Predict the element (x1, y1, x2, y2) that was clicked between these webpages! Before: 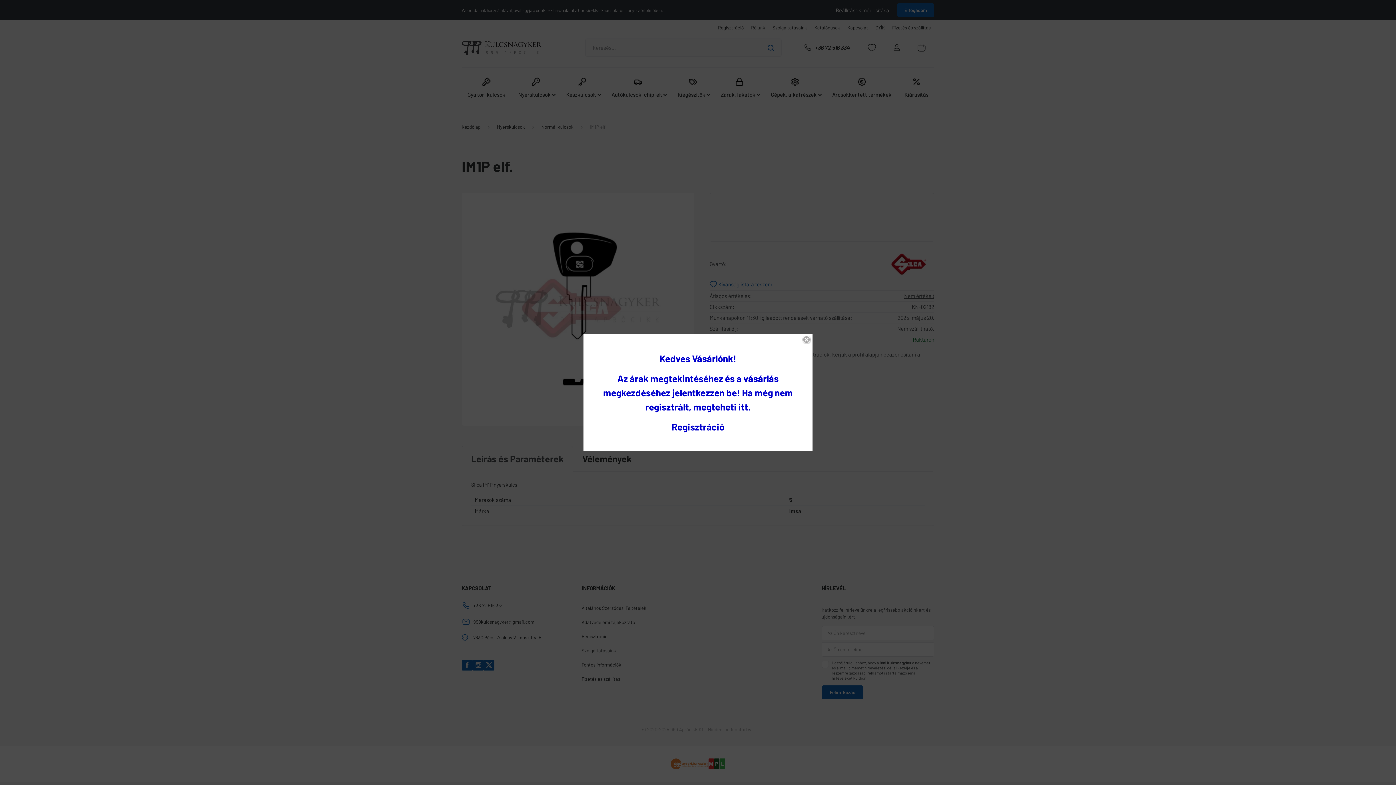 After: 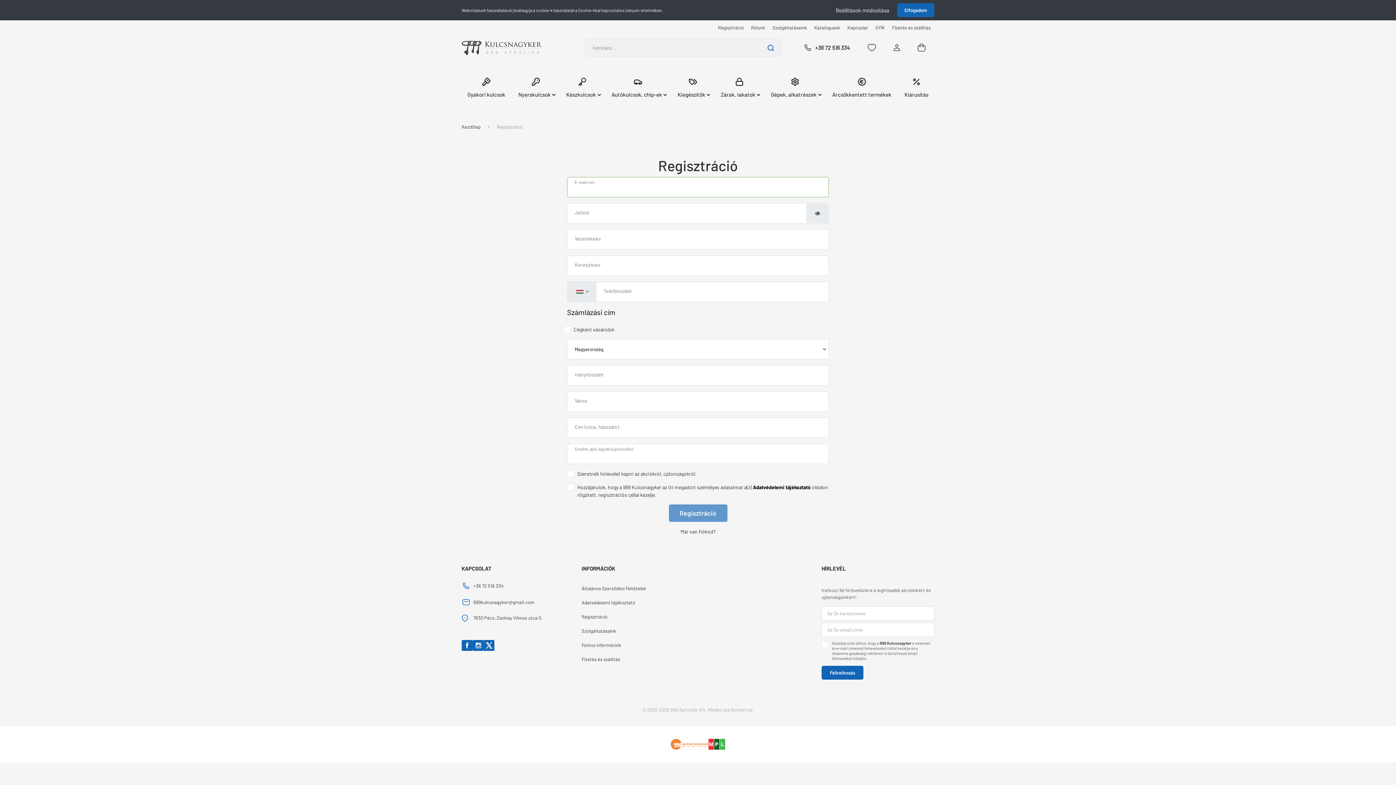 Action: bbox: (671, 425, 724, 431) label: Regisztráció